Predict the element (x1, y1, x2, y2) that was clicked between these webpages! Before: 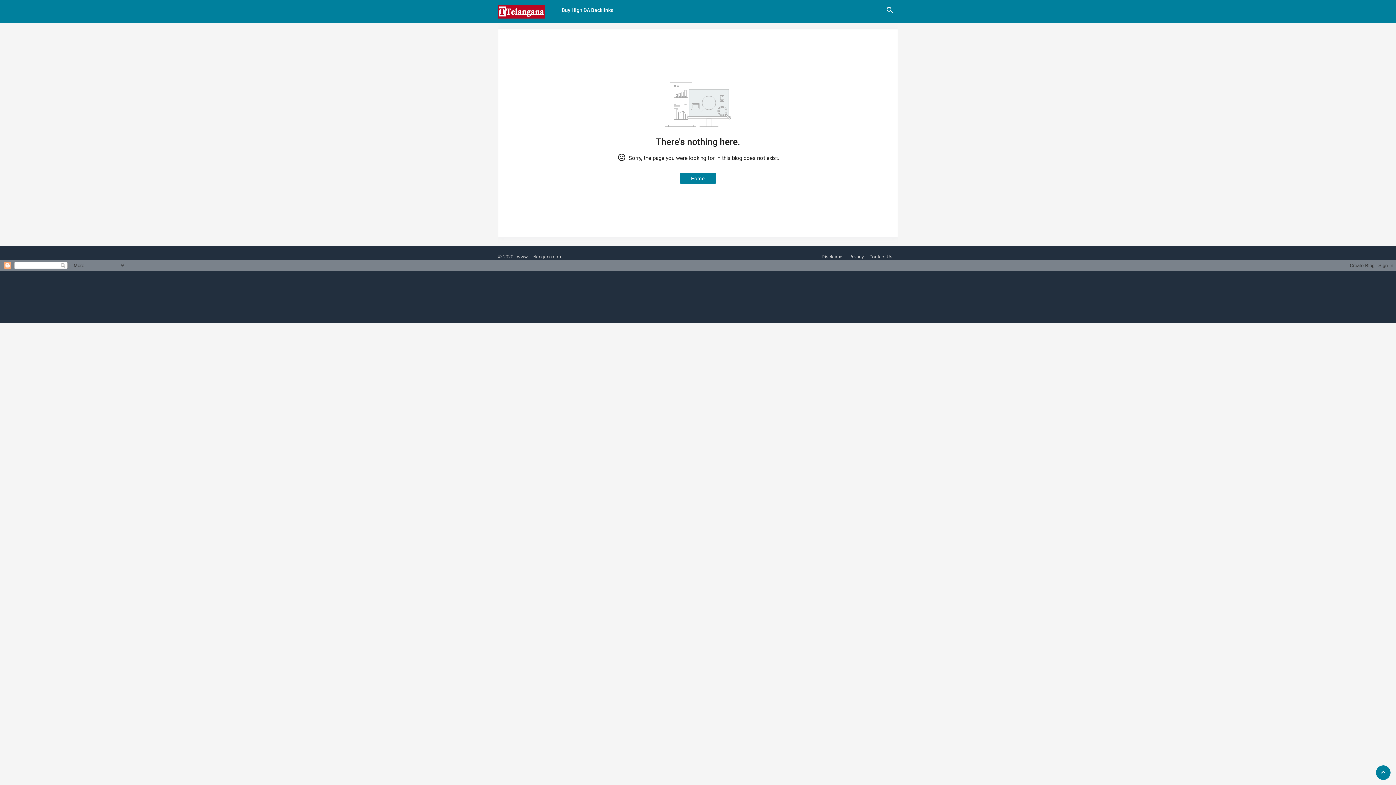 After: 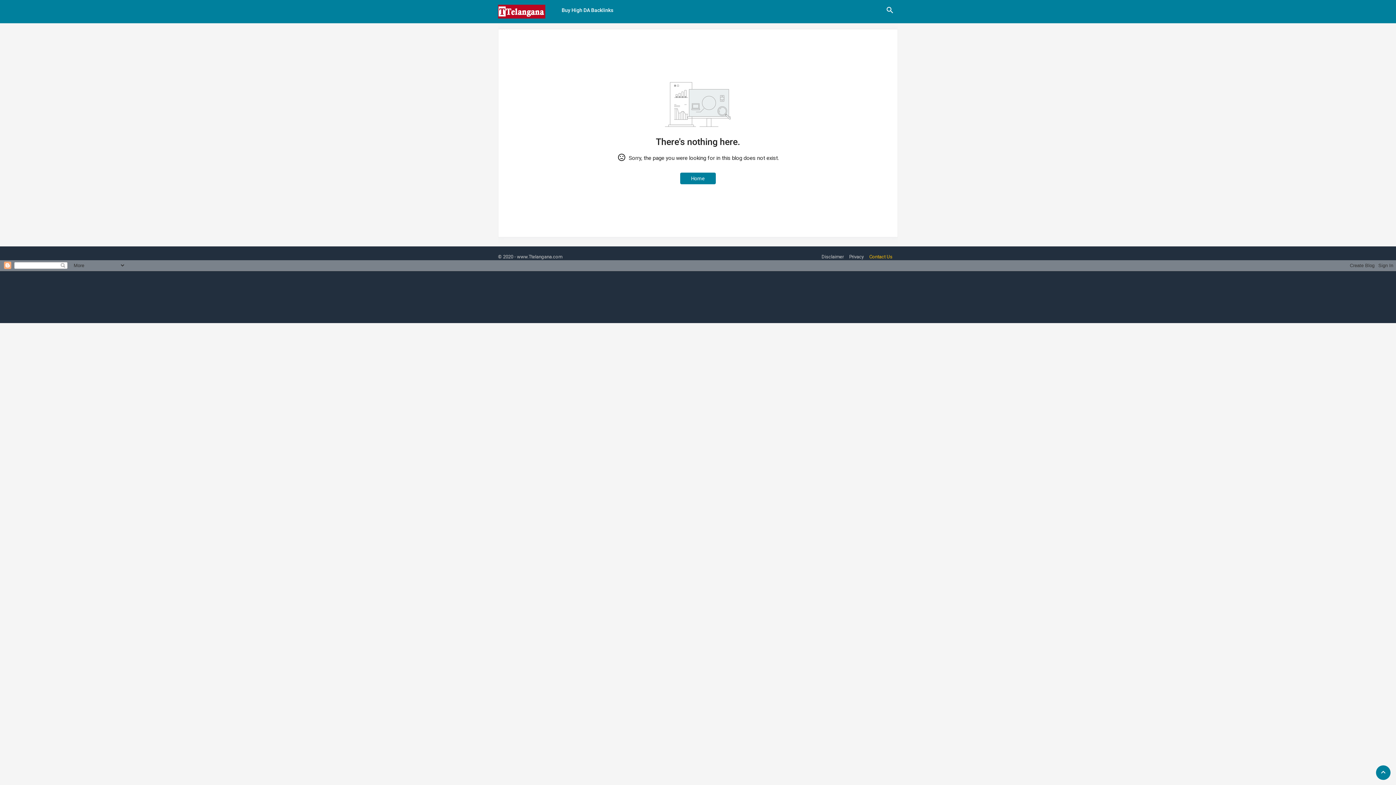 Action: label: Contact Us bbox: (869, 253, 892, 260)